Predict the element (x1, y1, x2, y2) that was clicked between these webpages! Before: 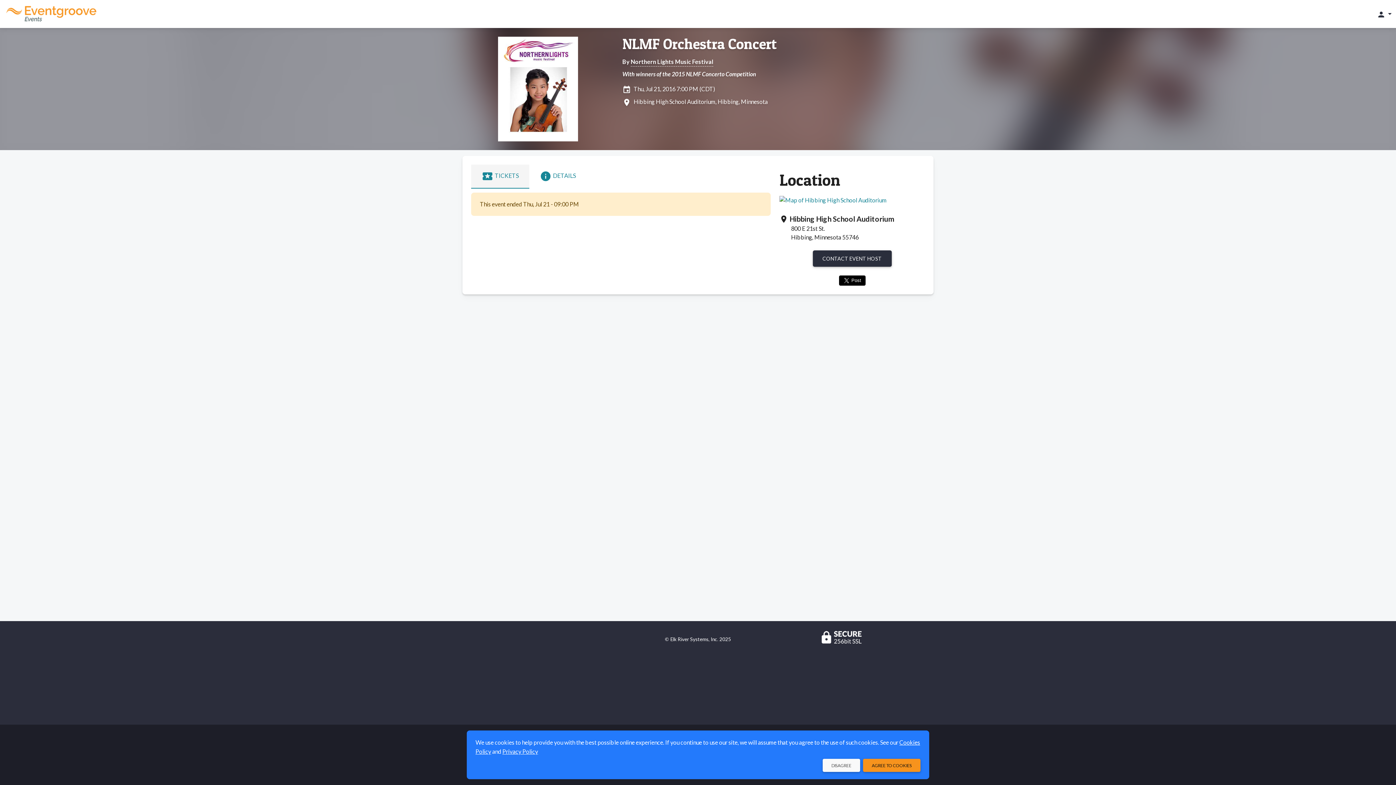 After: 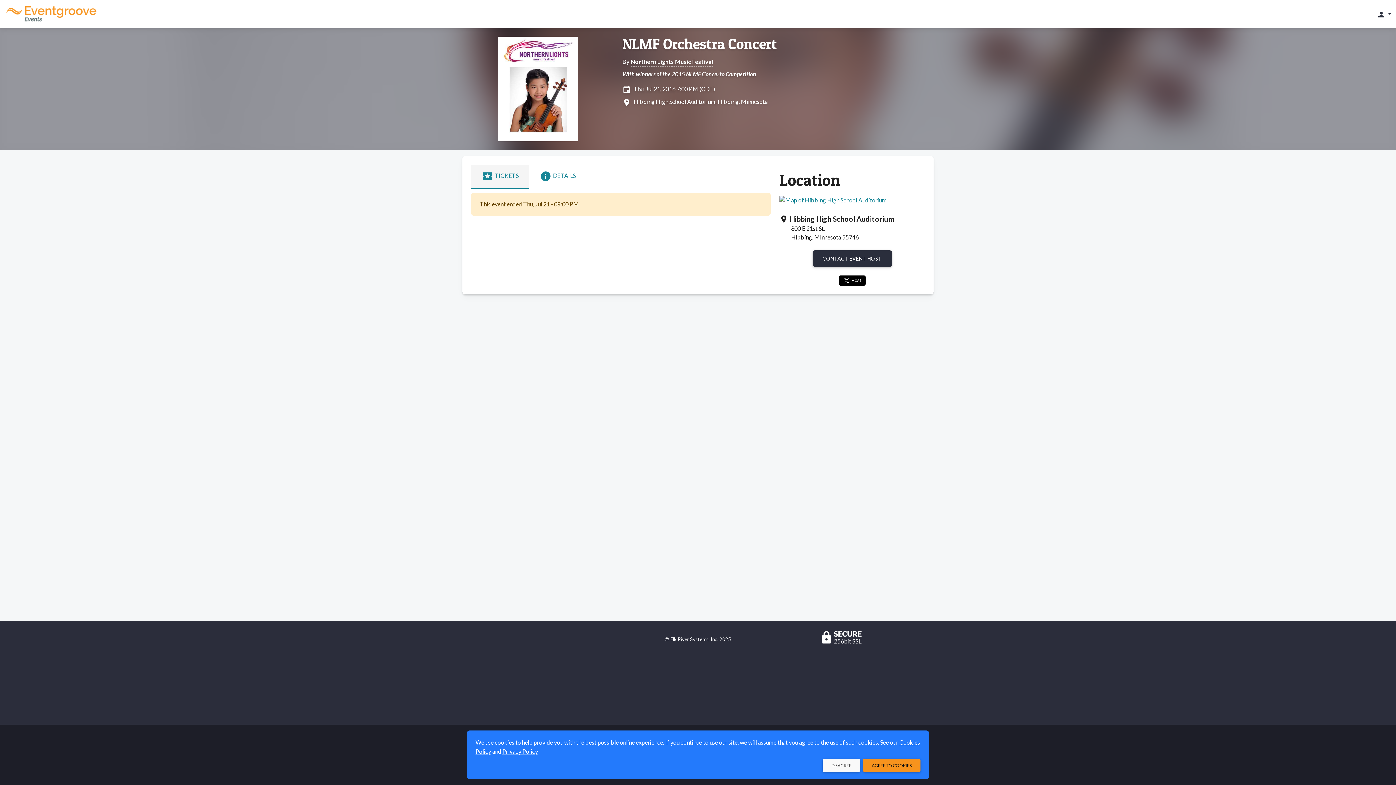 Action: bbox: (502, 748, 538, 755) label: Privacy Policy